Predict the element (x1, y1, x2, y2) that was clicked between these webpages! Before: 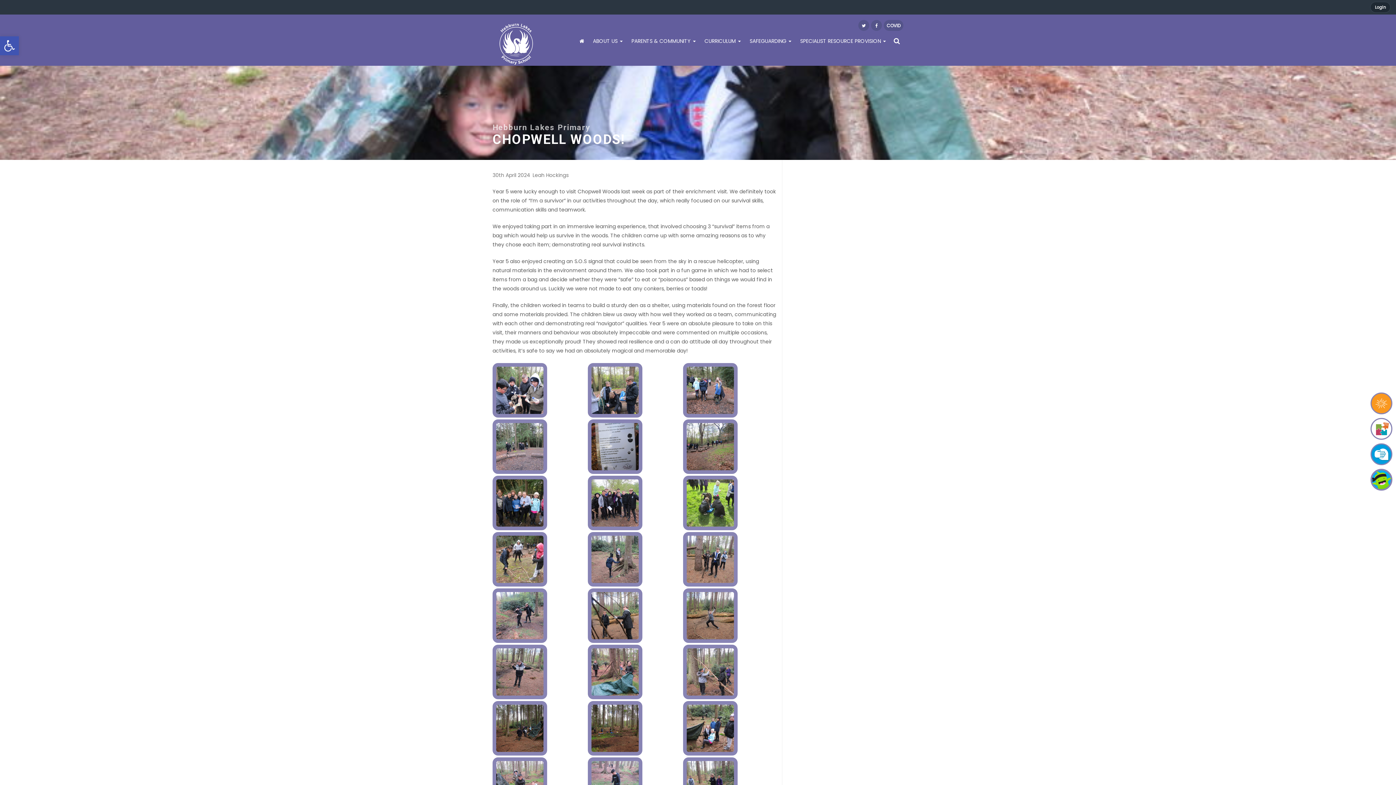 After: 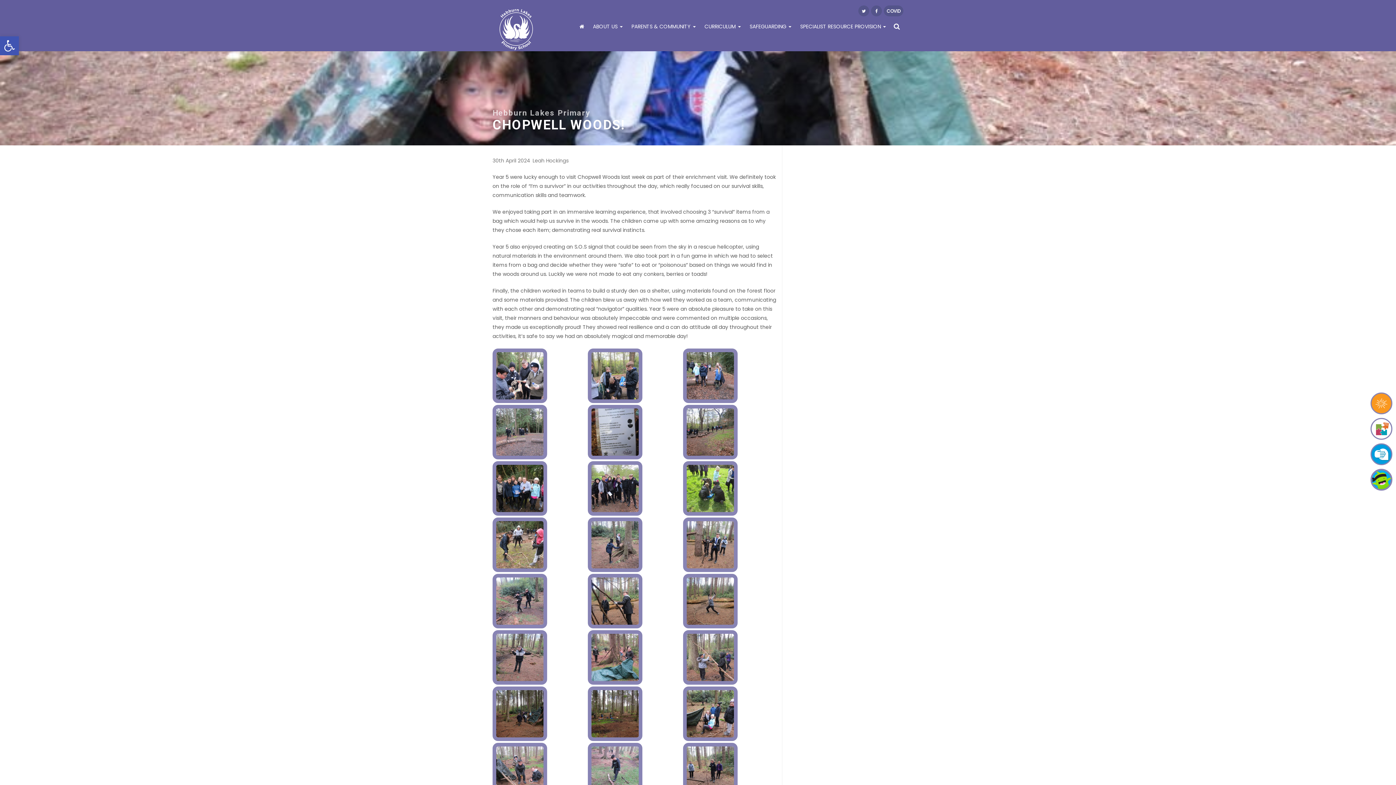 Action: bbox: (683, 476, 776, 530)